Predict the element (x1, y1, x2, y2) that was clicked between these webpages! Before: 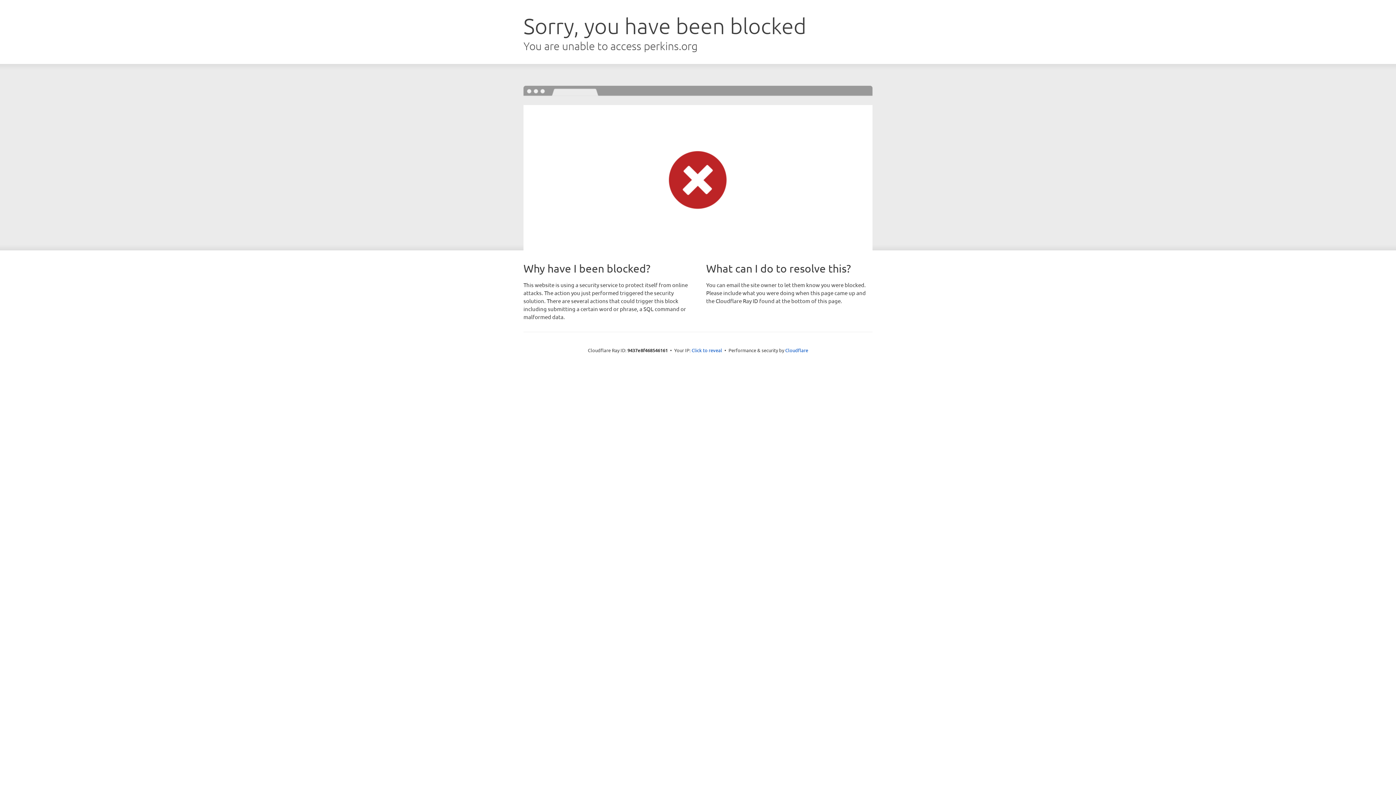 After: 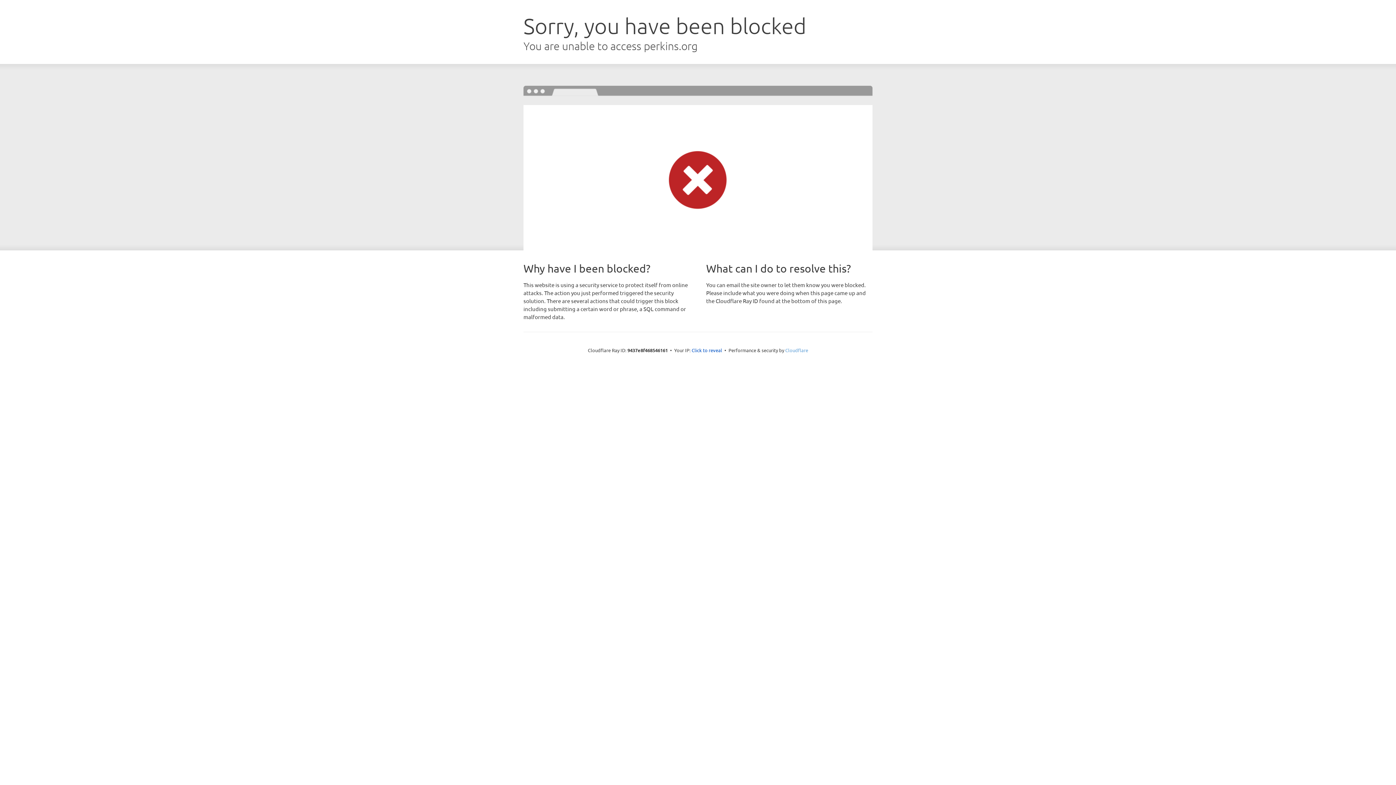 Action: bbox: (785, 347, 808, 353) label: Cloudflare